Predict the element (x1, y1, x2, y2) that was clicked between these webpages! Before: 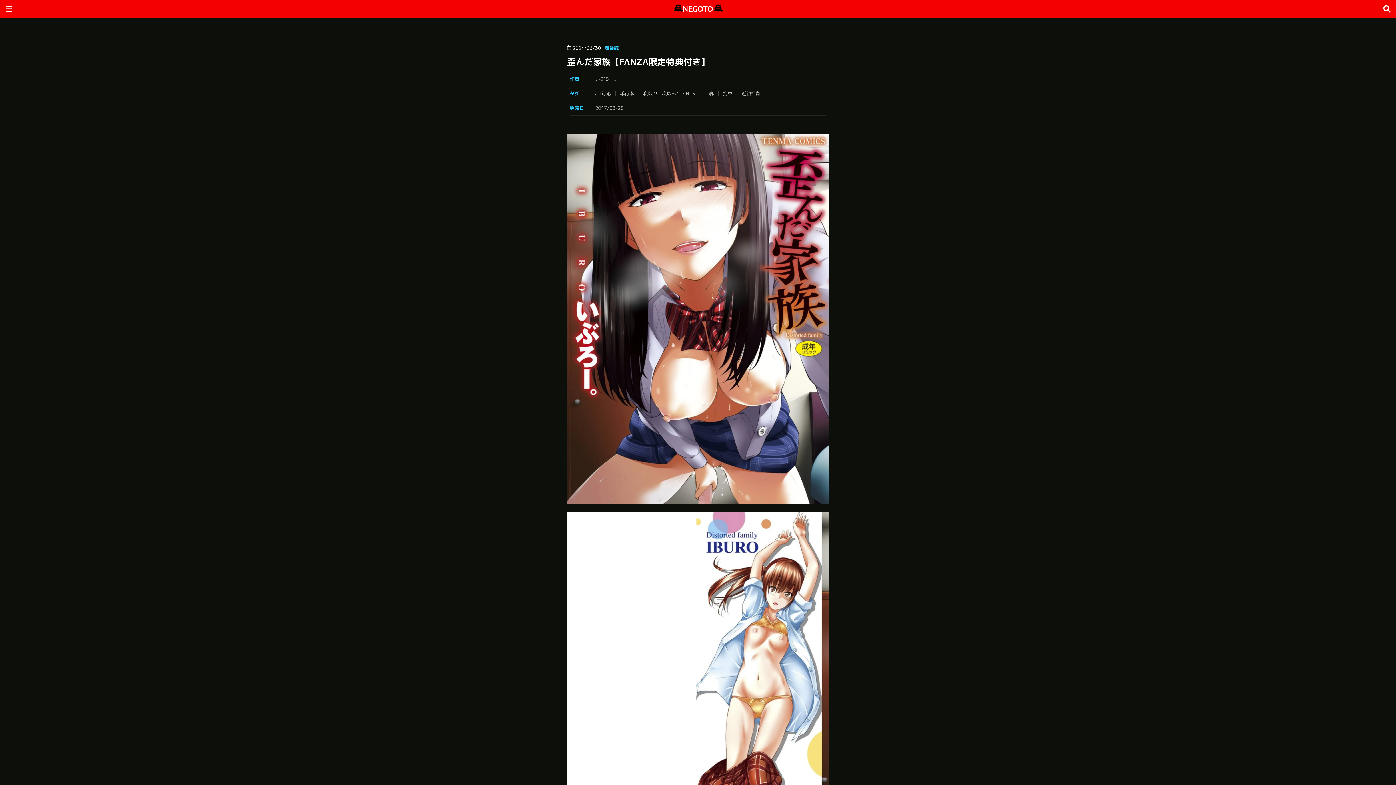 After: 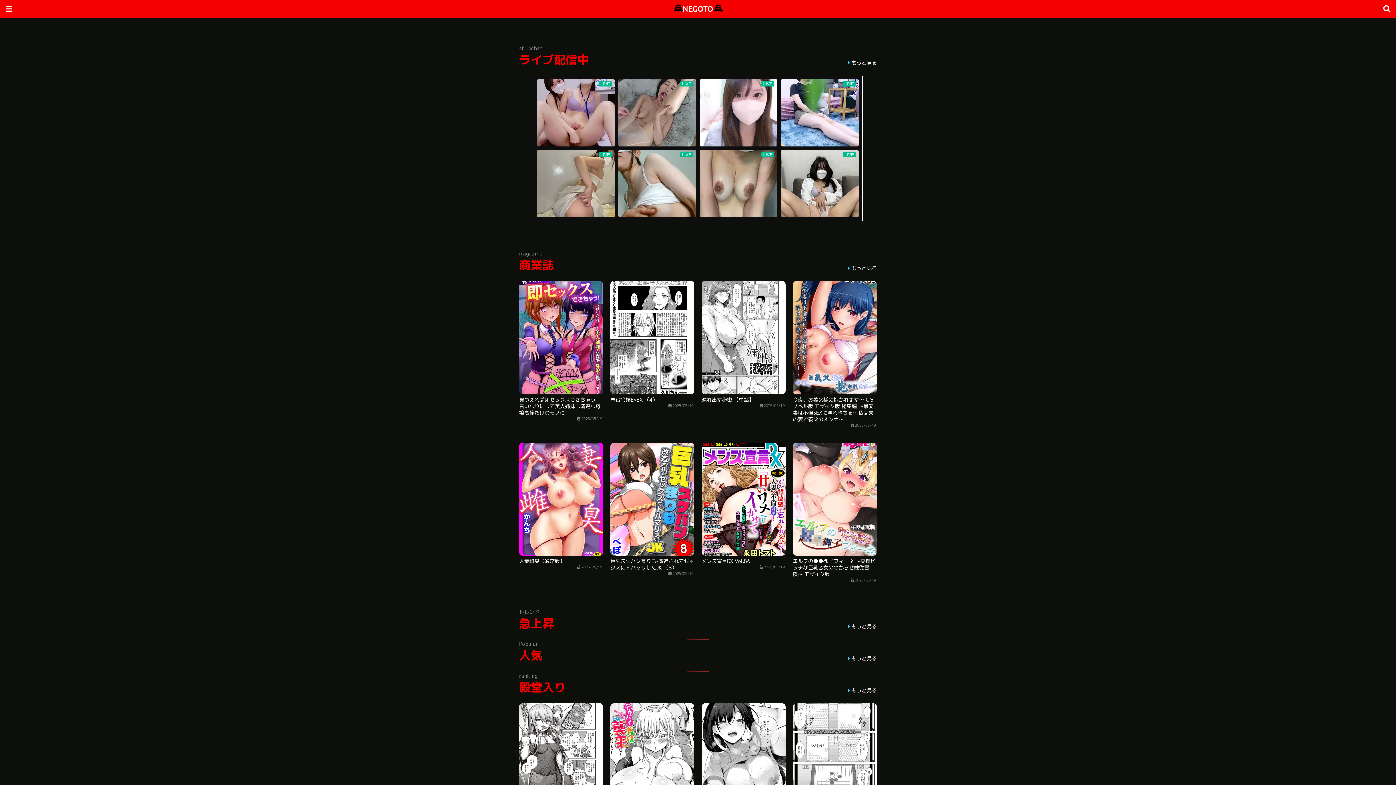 Action: bbox: (673, 4, 722, 13) label: NEGOTO